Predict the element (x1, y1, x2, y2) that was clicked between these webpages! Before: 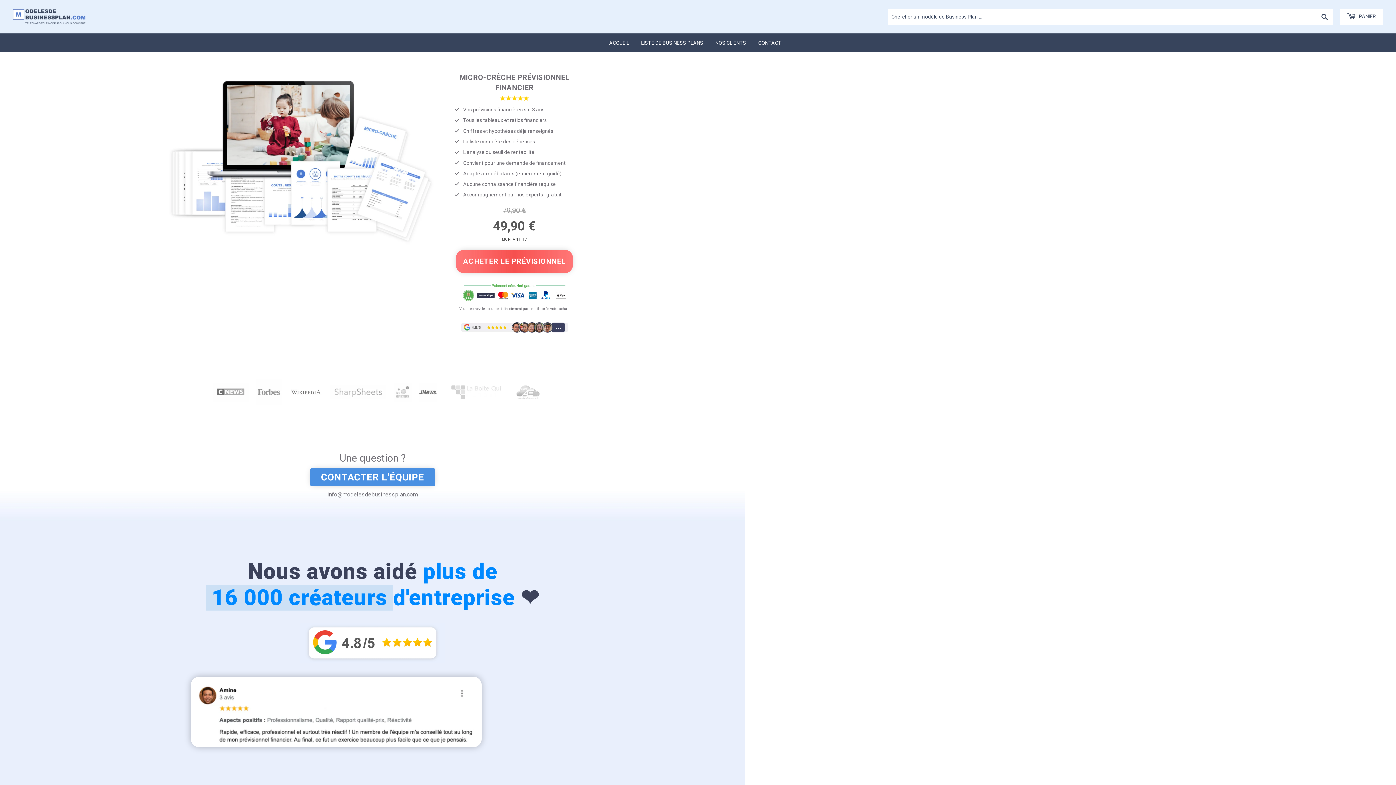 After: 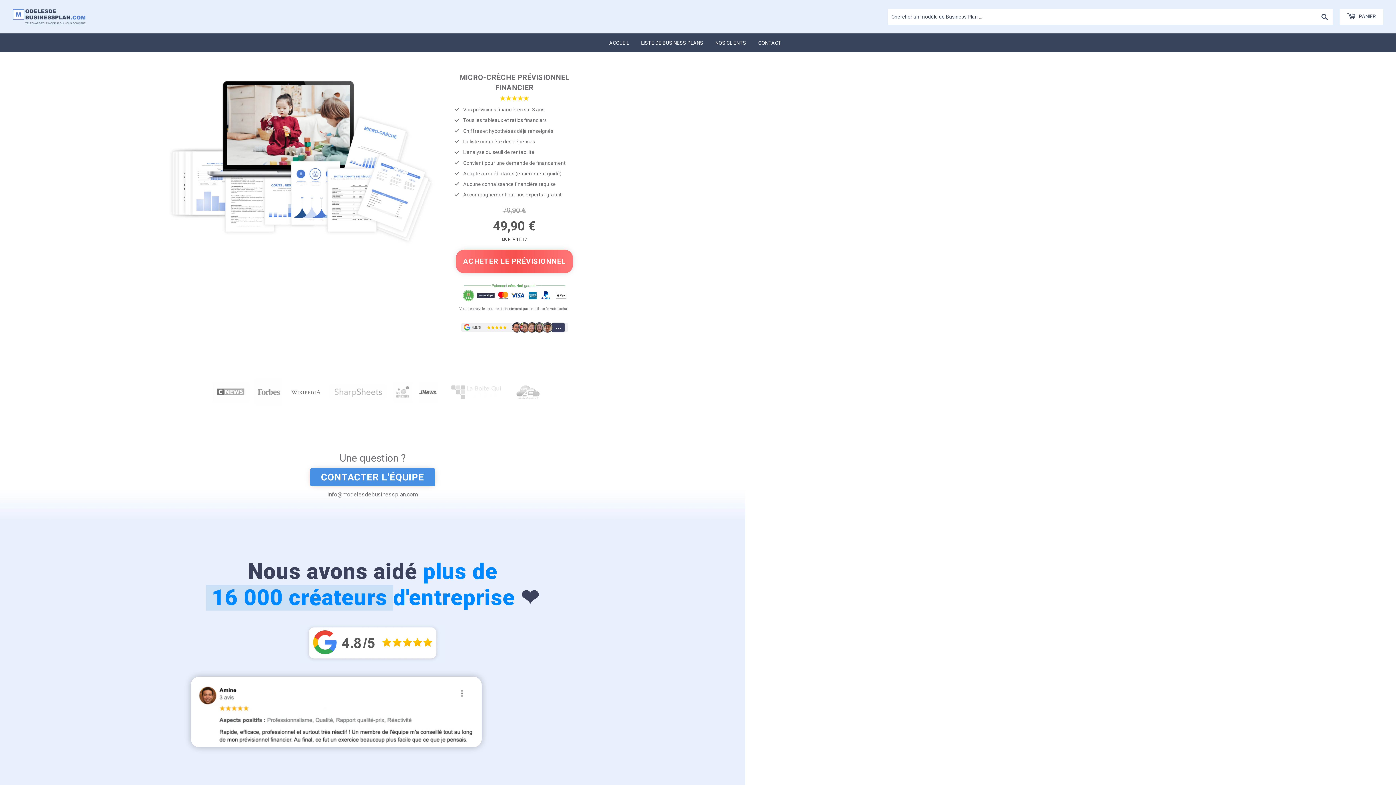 Action: bbox: (500, 94, 529, 101)